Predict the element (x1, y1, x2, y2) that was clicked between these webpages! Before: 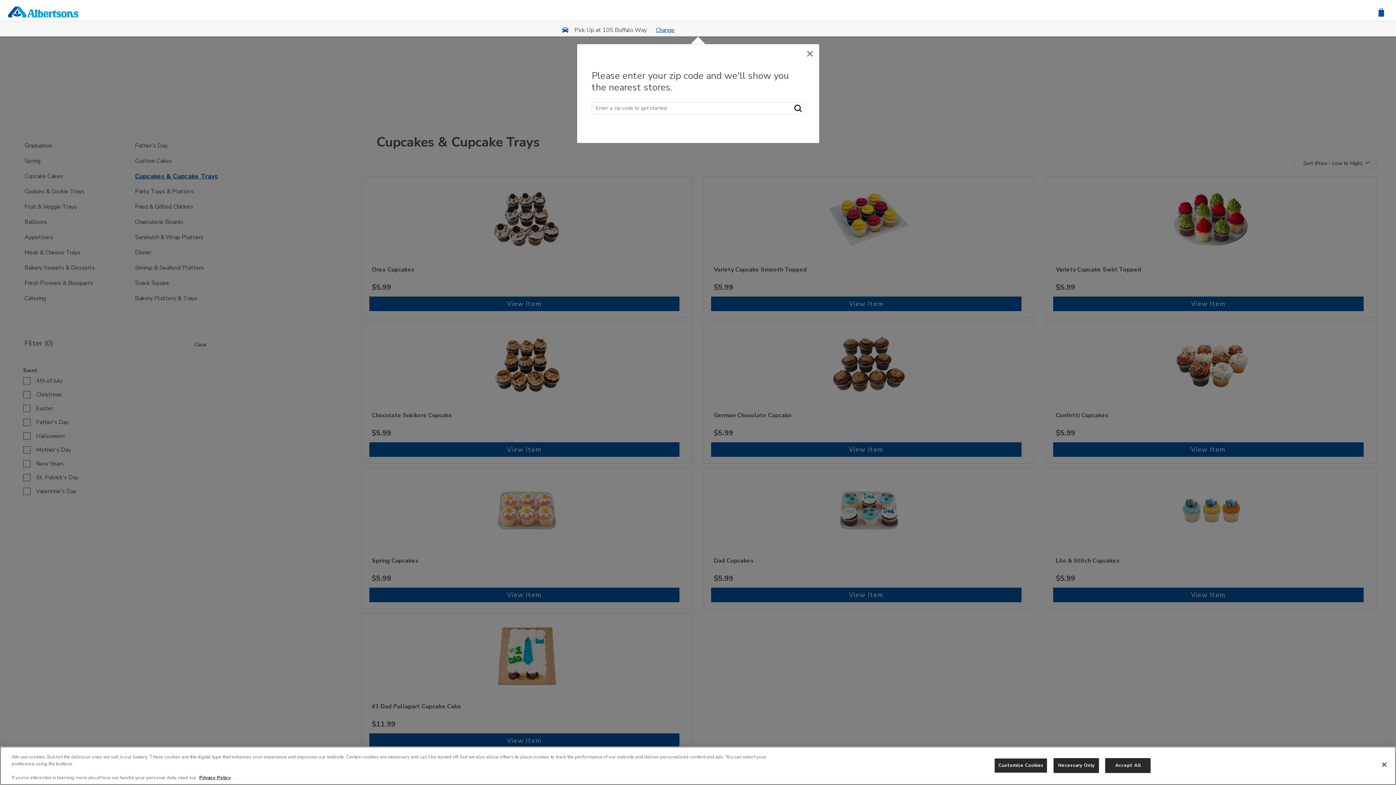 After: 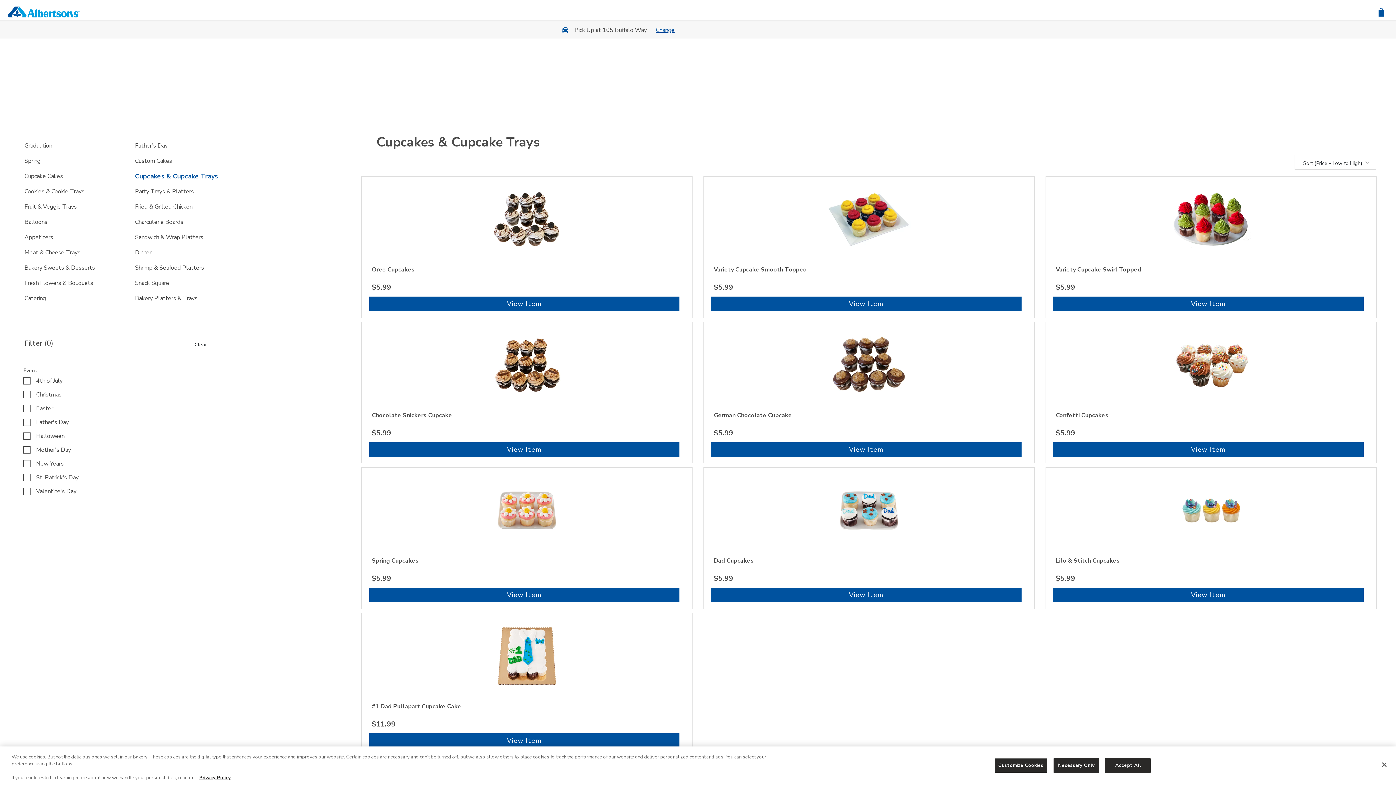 Action: bbox: (801, 41, 819, 61) label: Close